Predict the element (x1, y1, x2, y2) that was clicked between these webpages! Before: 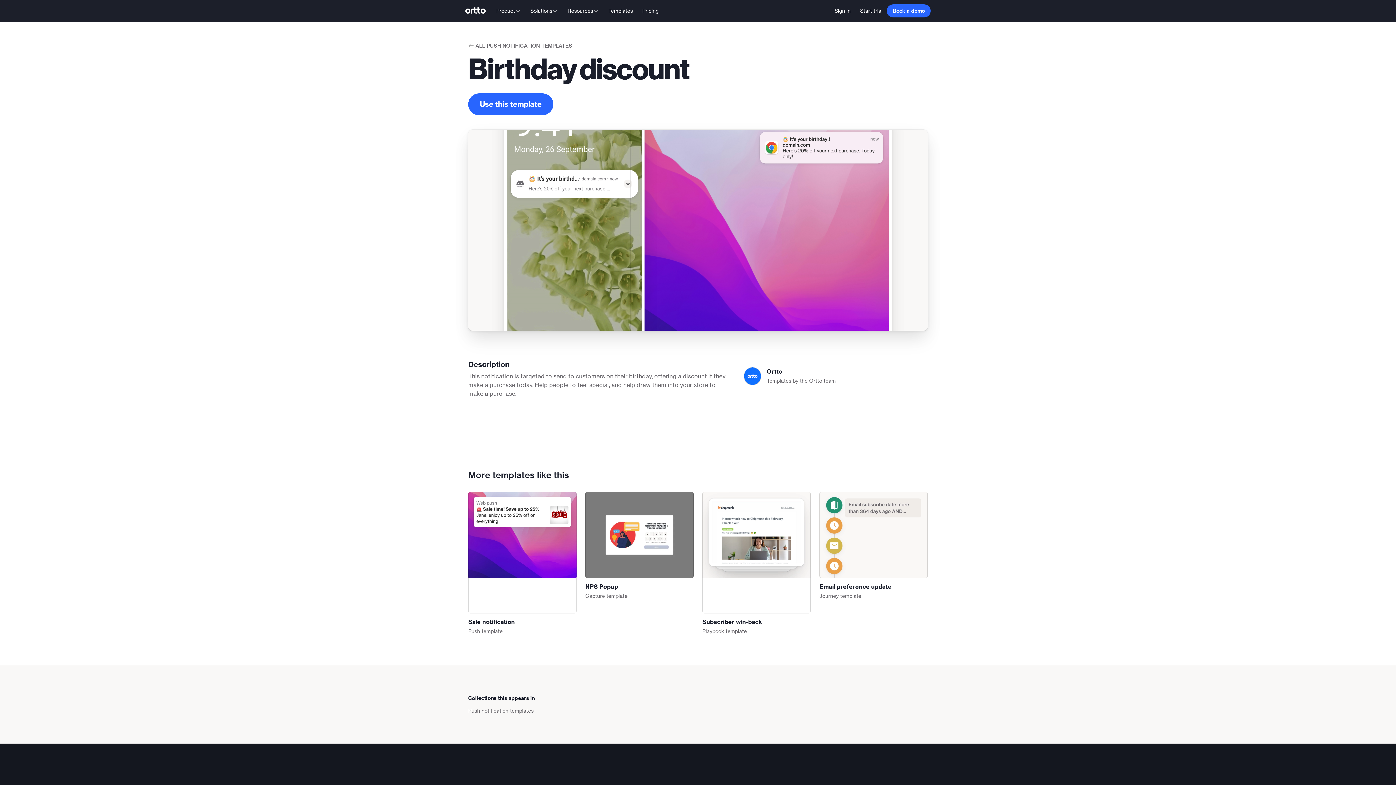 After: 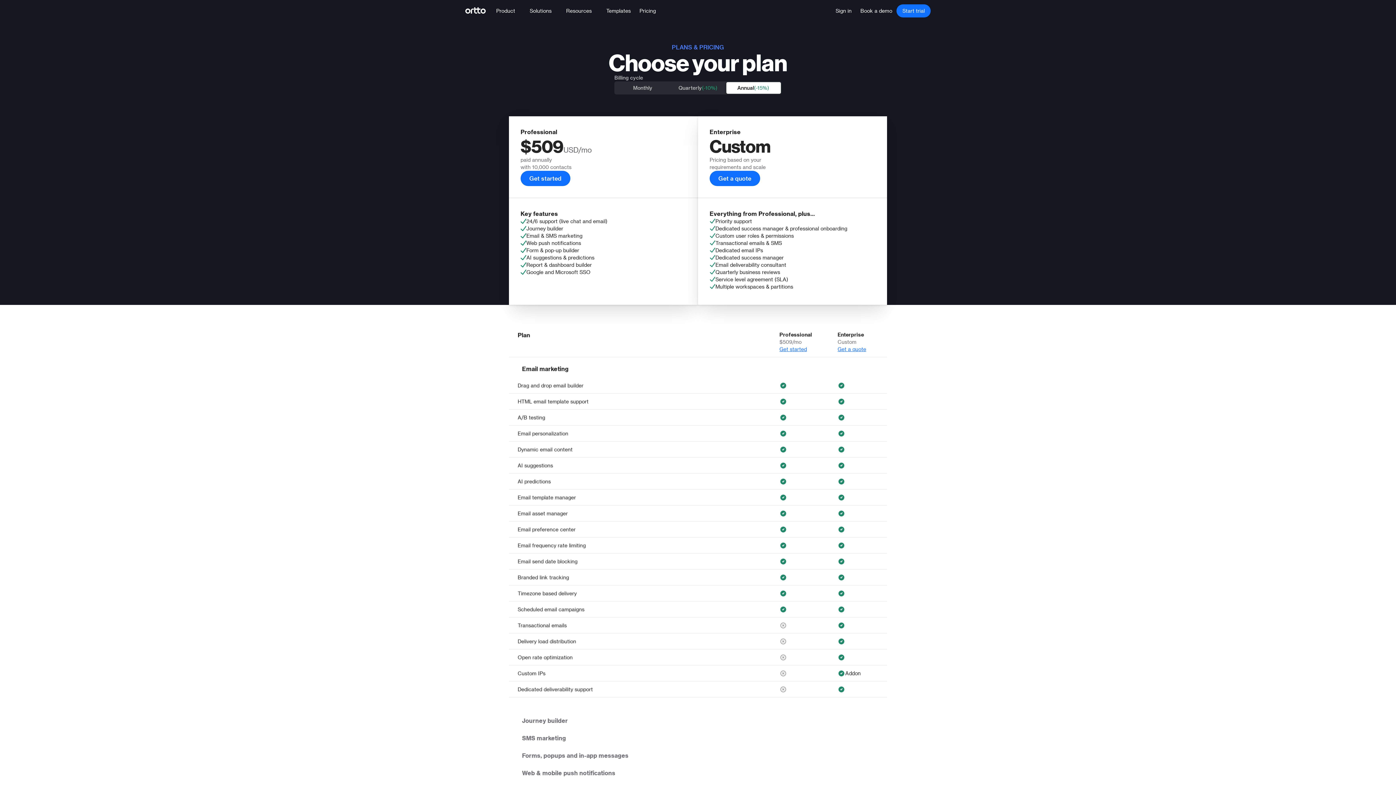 Action: bbox: (638, 0, 663, 21) label: Pricing